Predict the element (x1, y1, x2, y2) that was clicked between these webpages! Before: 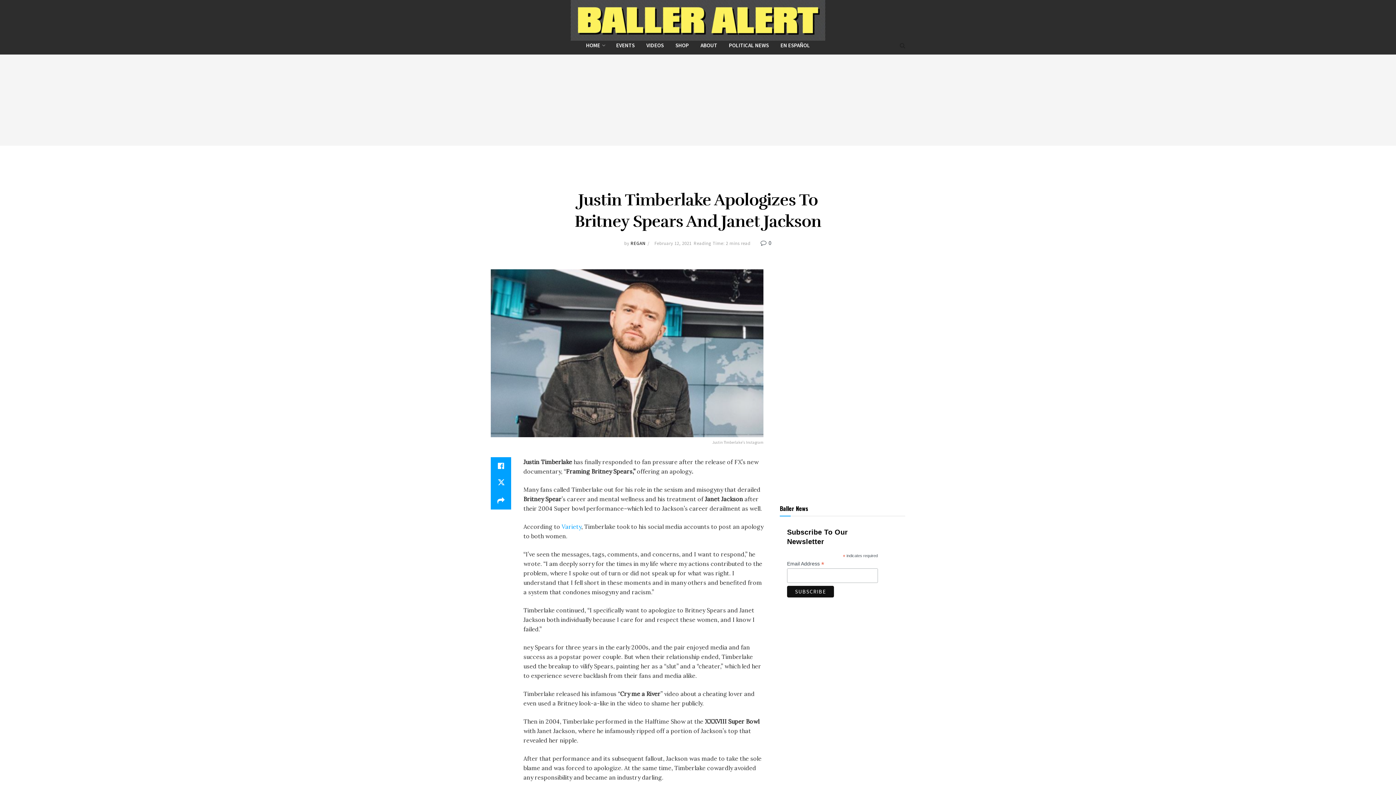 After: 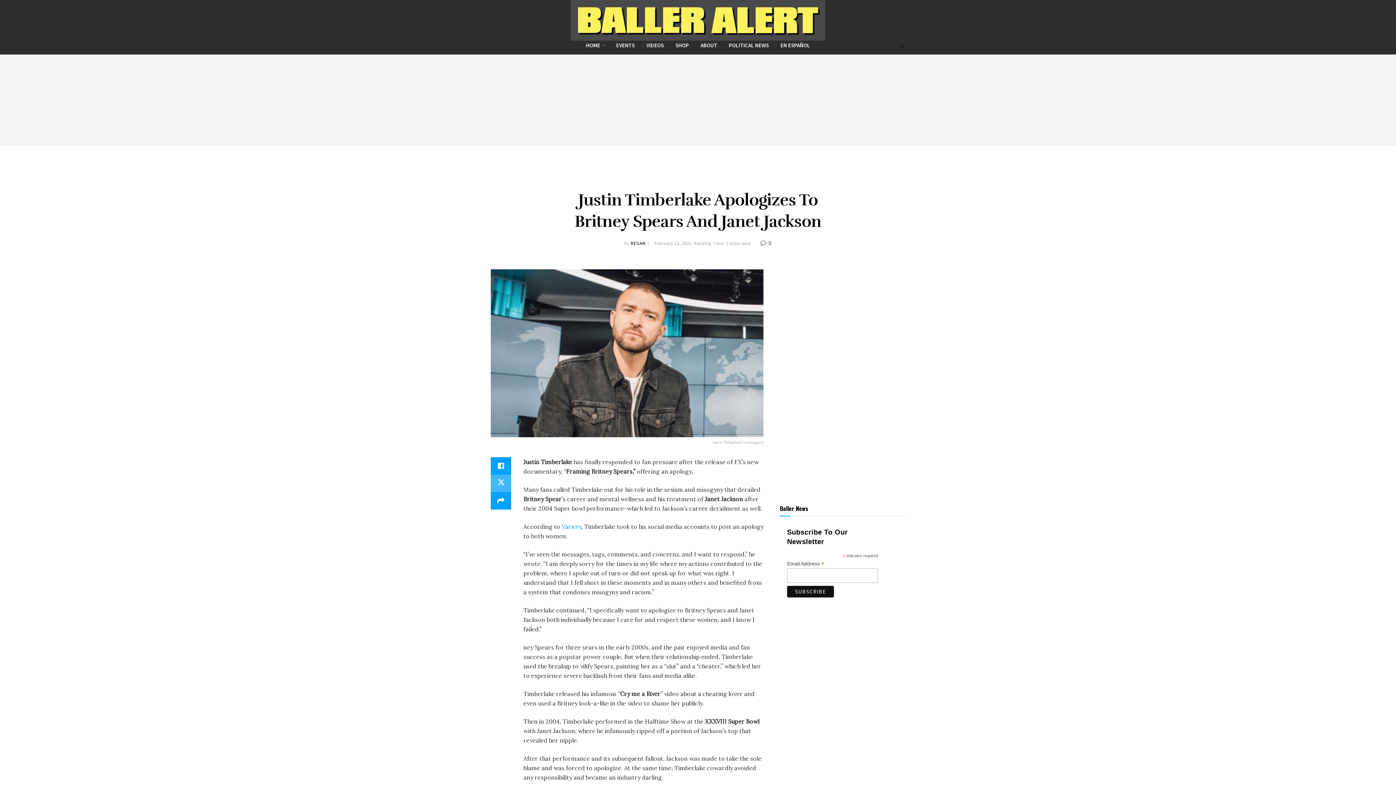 Action: label: Share on Twitter bbox: (490, 475, 511, 492)